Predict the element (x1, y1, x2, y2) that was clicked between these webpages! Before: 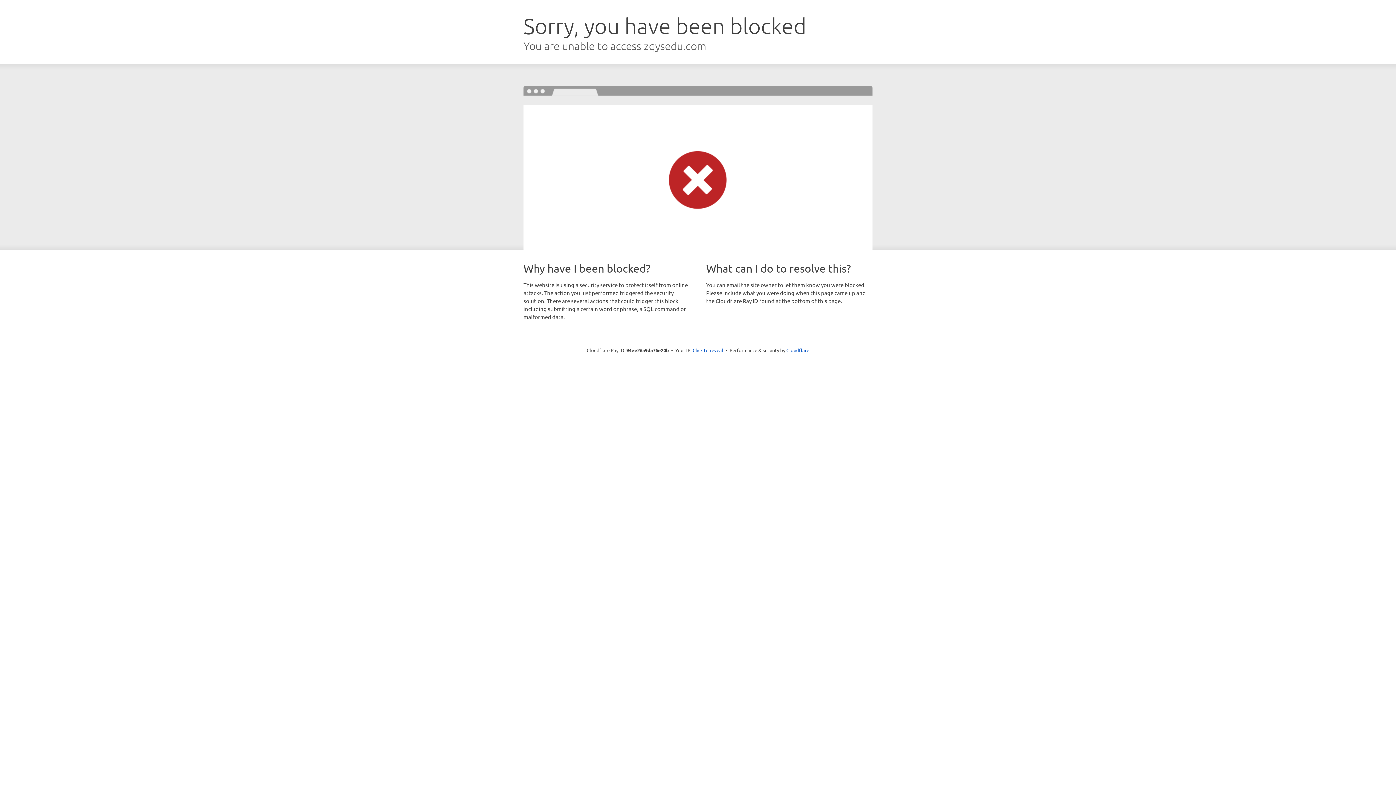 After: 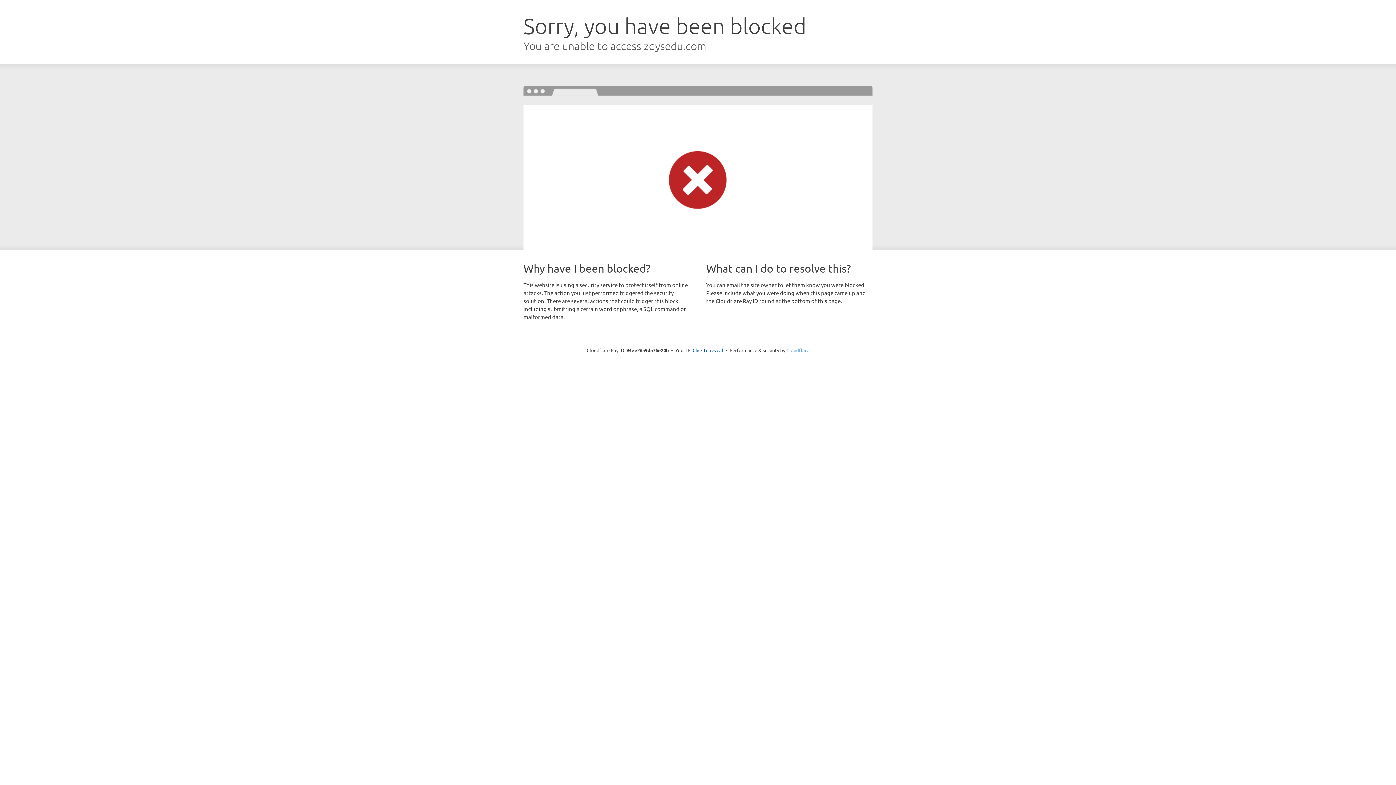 Action: label: Cloudflare bbox: (786, 347, 809, 353)